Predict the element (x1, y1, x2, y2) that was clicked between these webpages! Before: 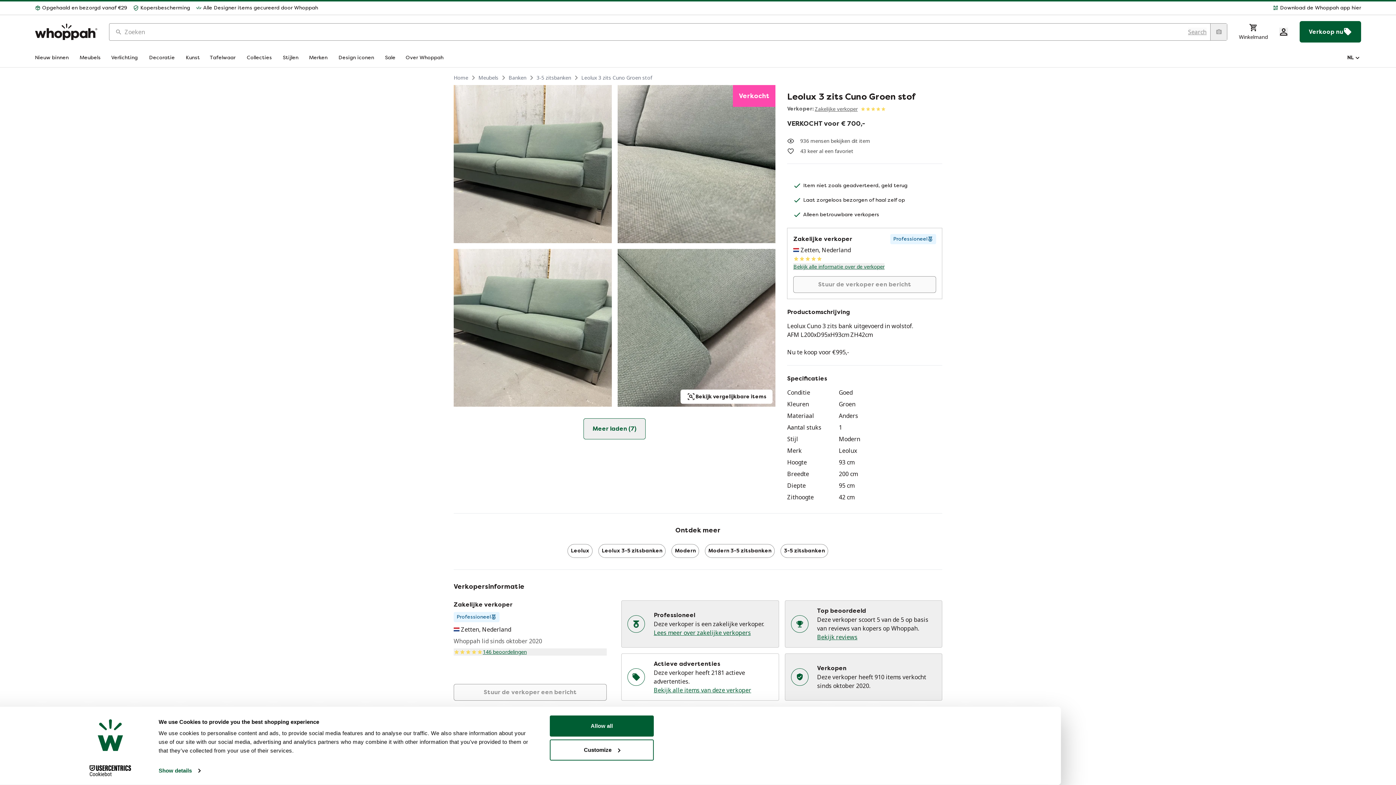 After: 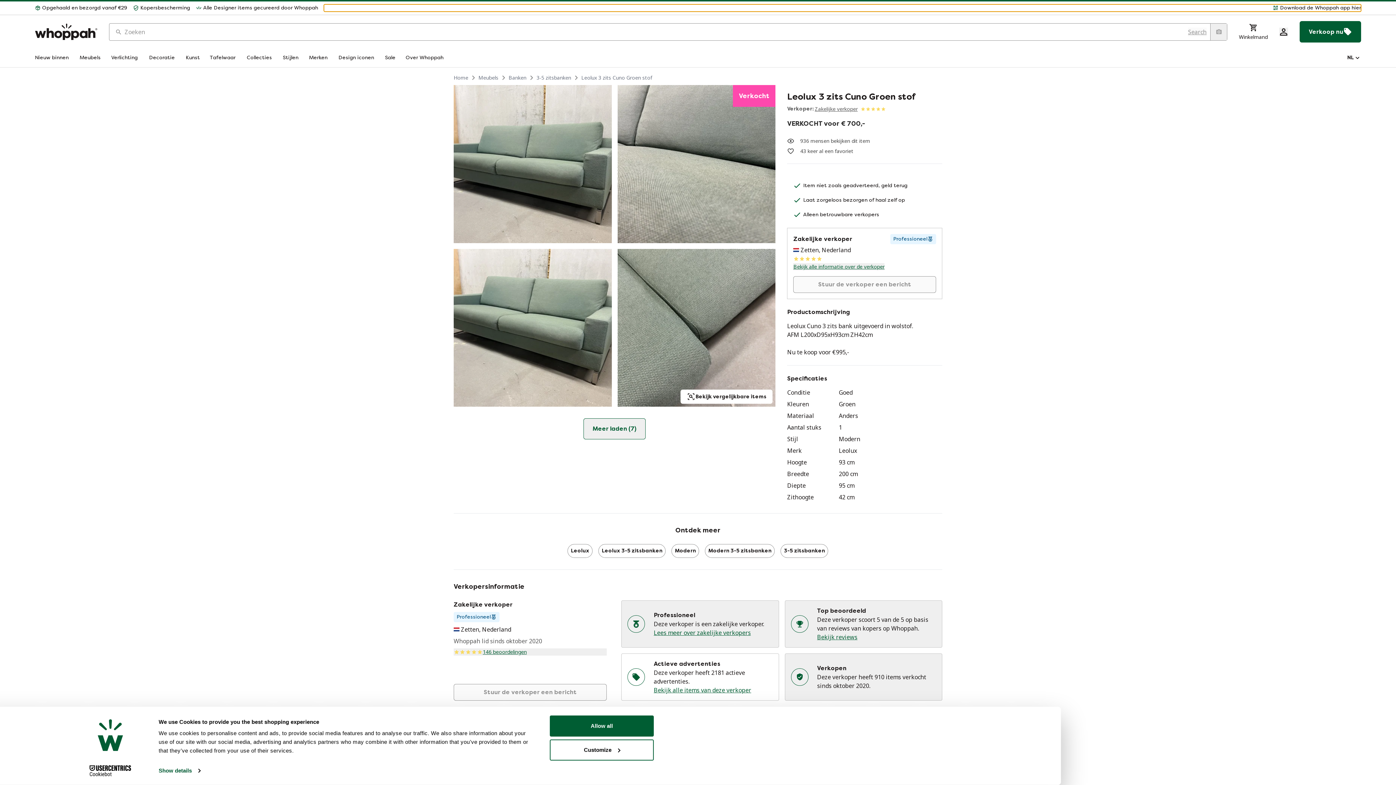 Action: bbox: (324, 4, 1361, 11) label: Download de Whoppah app hier